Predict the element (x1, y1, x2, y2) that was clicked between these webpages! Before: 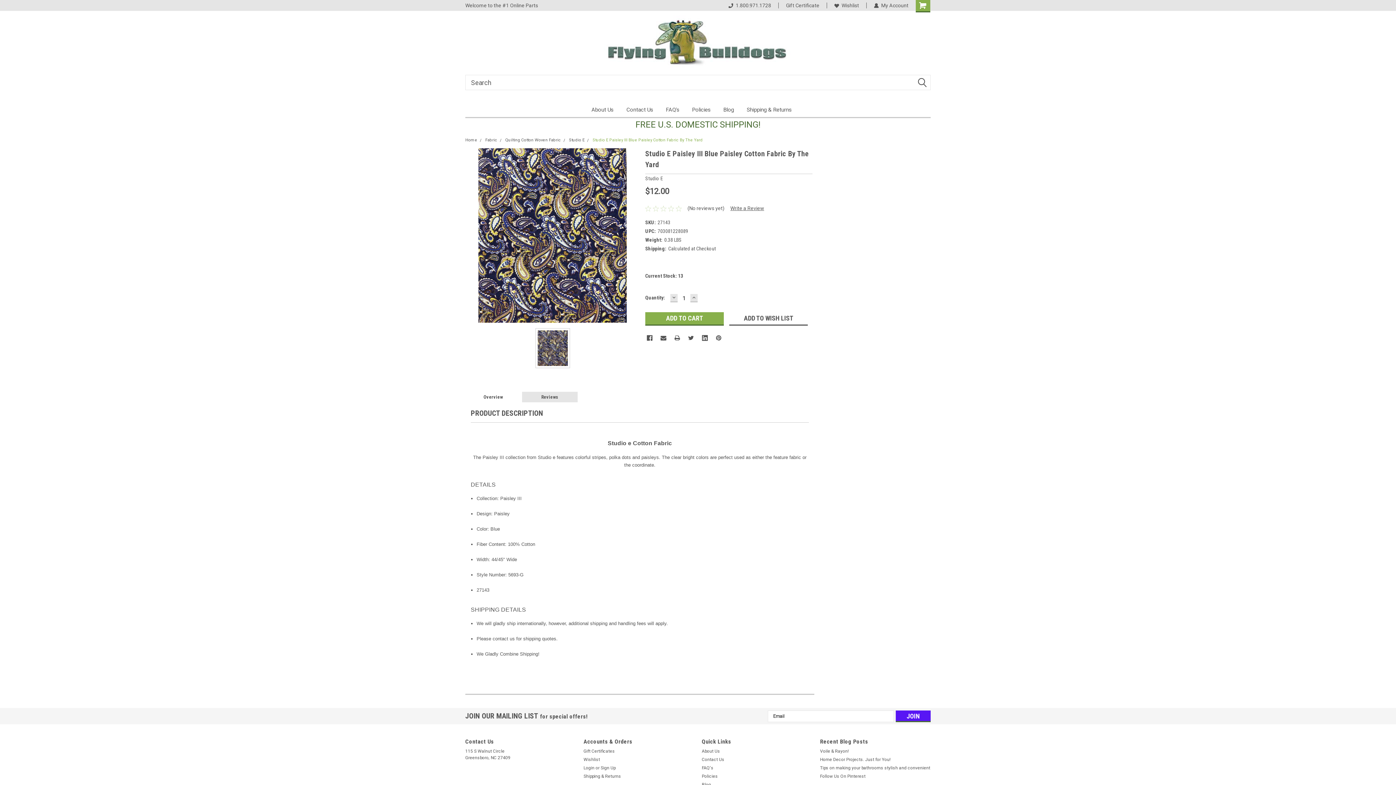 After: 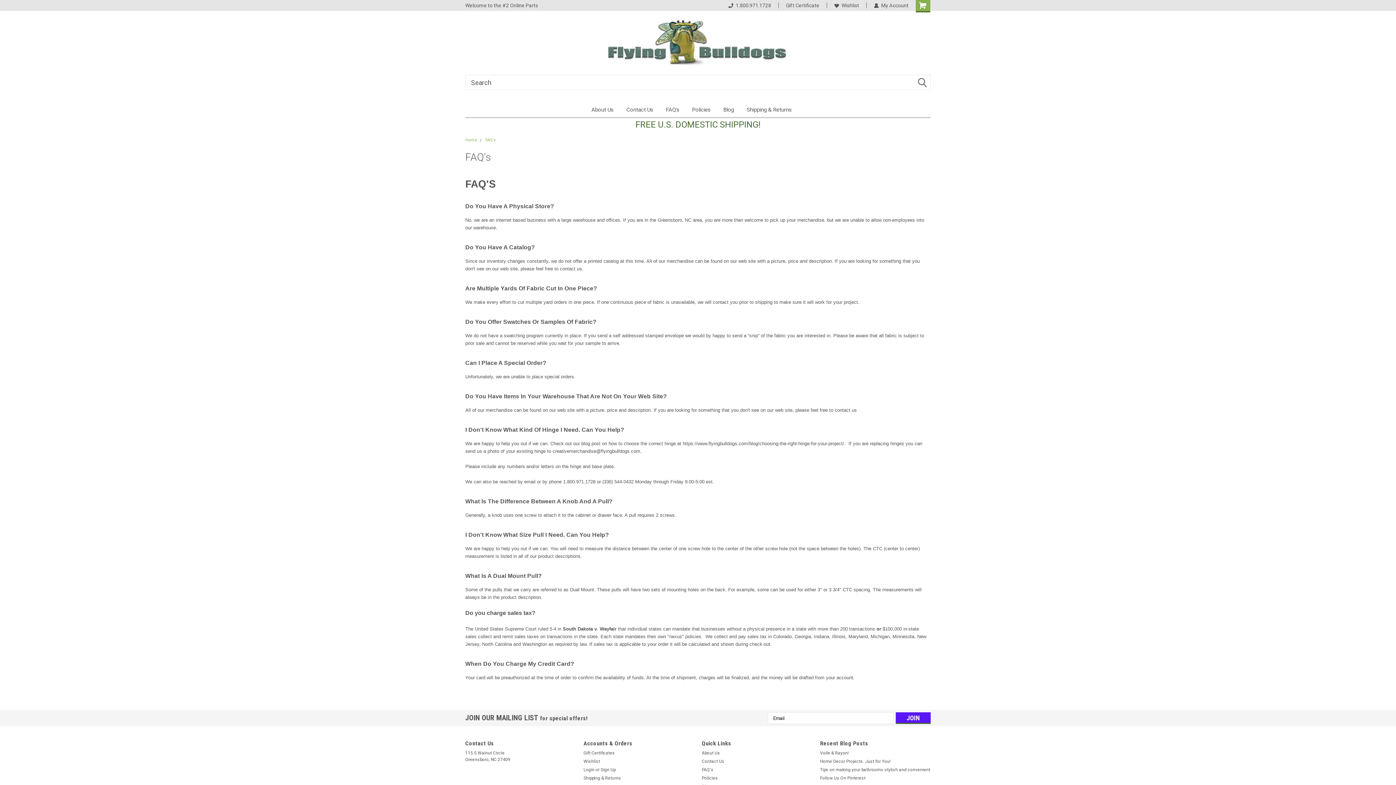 Action: label: FAQ's bbox: (666, 102, 692, 117)